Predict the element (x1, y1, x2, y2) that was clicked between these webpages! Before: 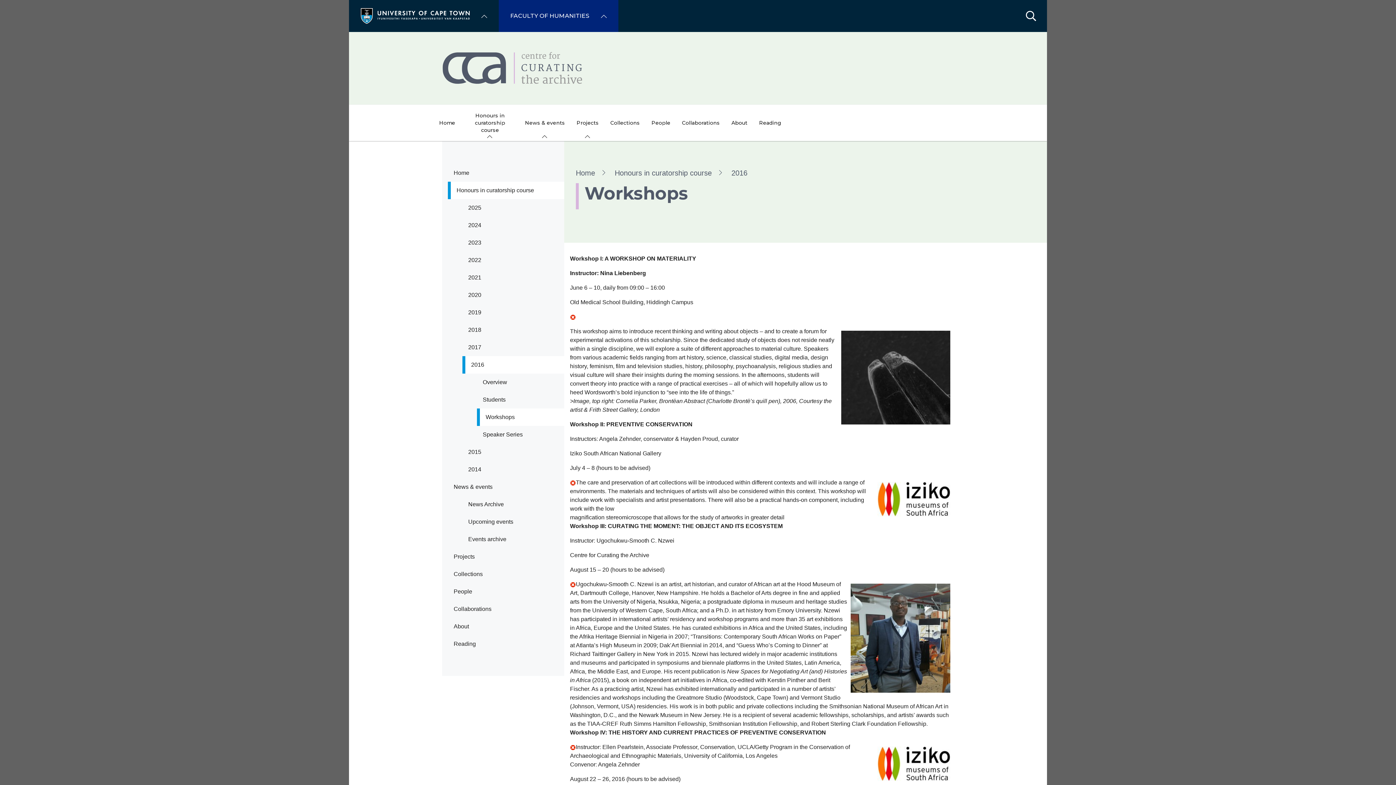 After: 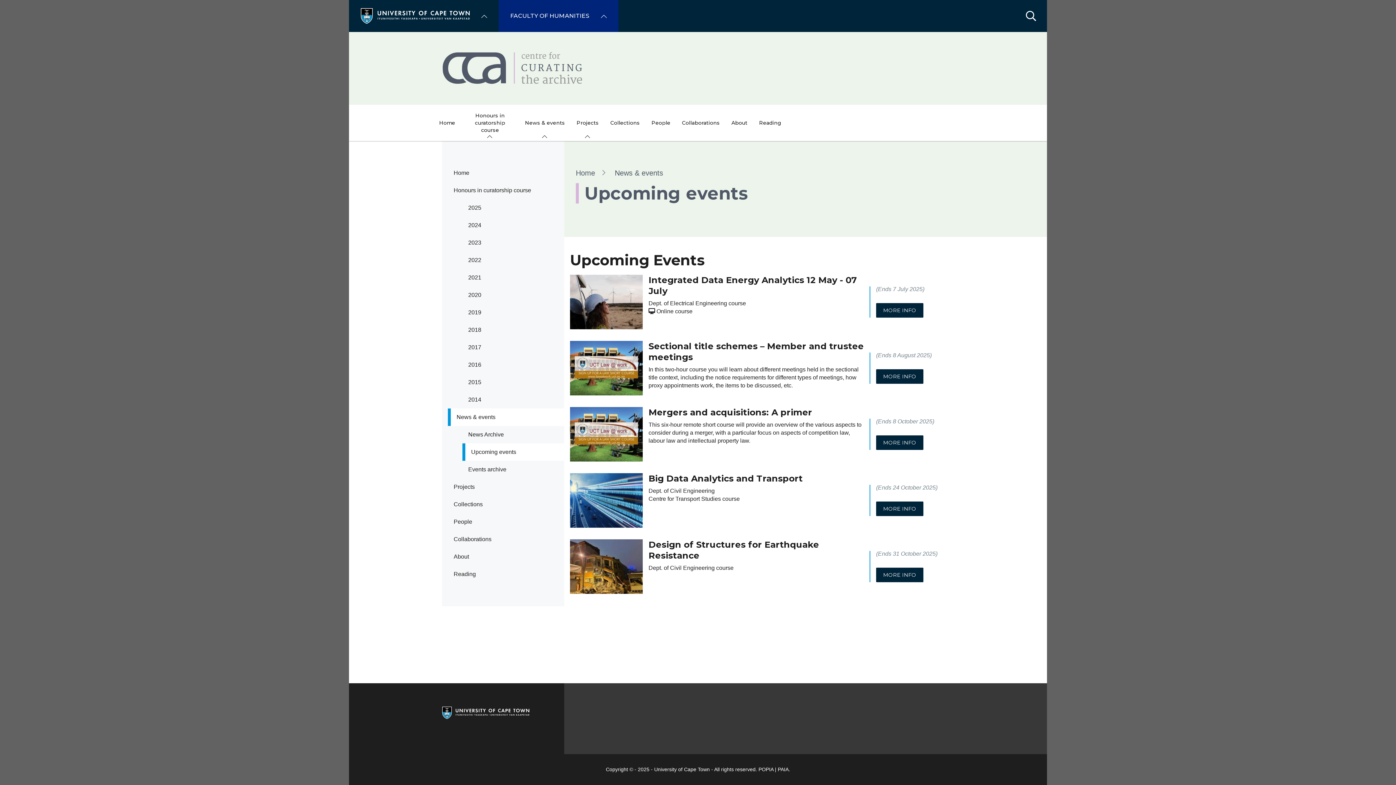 Action: bbox: (462, 513, 564, 530) label: Upcoming events